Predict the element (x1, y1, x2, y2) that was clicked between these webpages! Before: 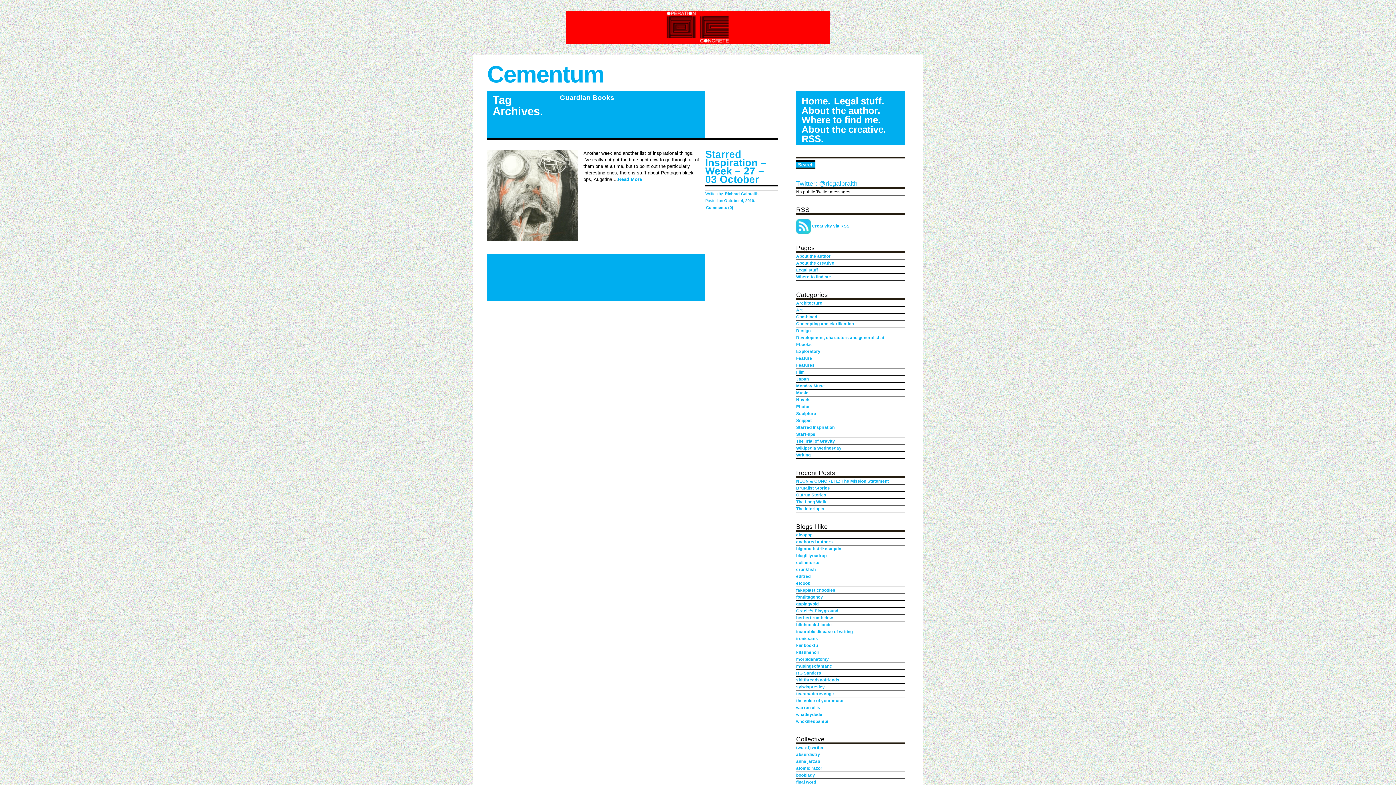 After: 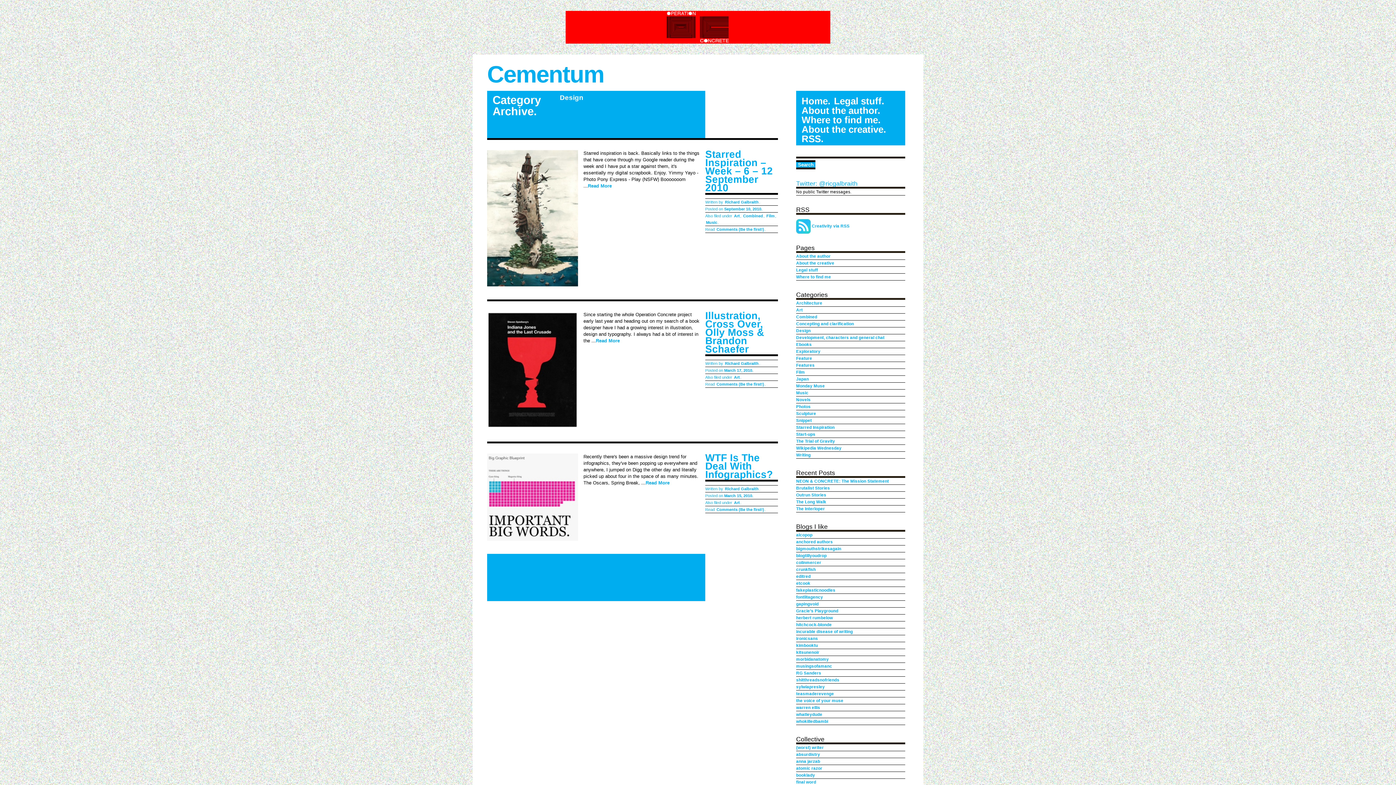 Action: bbox: (796, 327, 905, 334) label: Design